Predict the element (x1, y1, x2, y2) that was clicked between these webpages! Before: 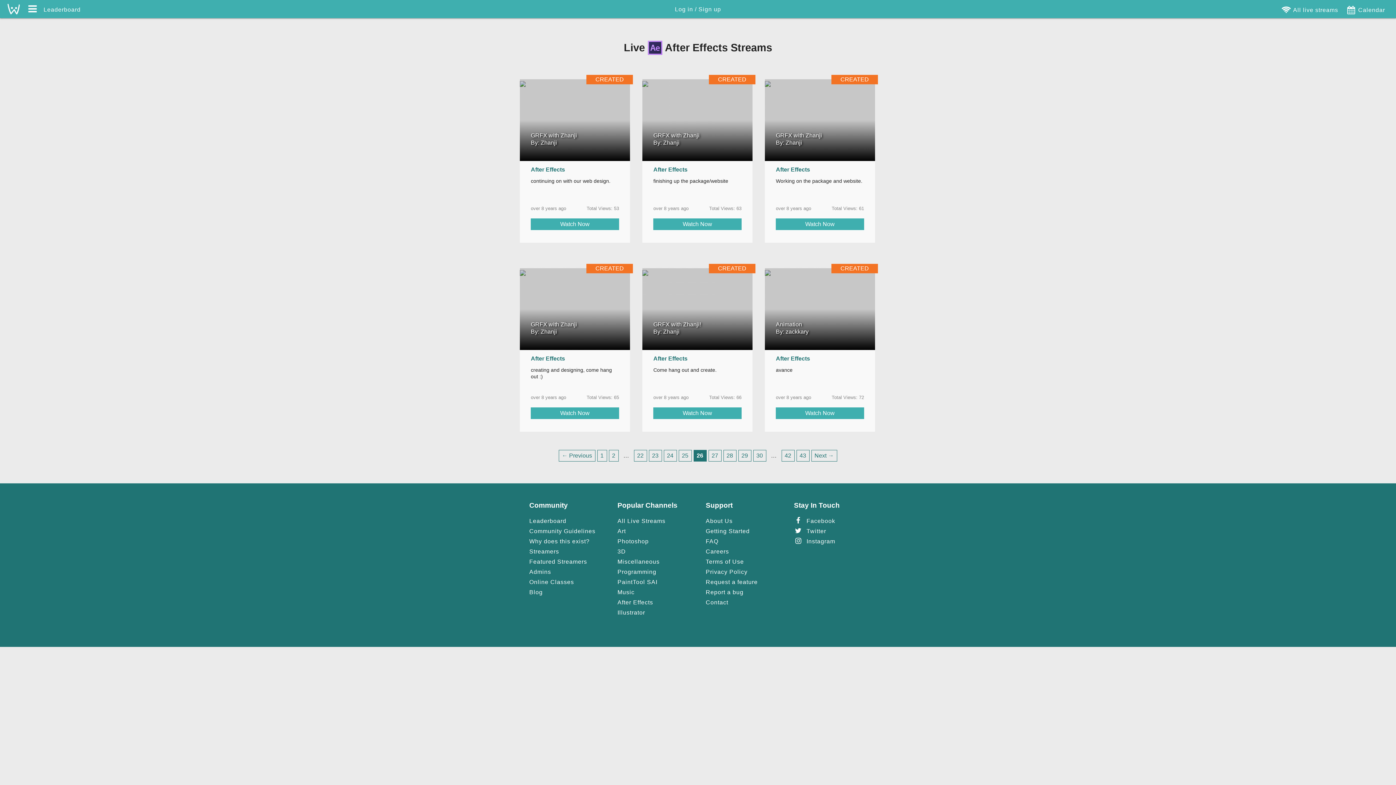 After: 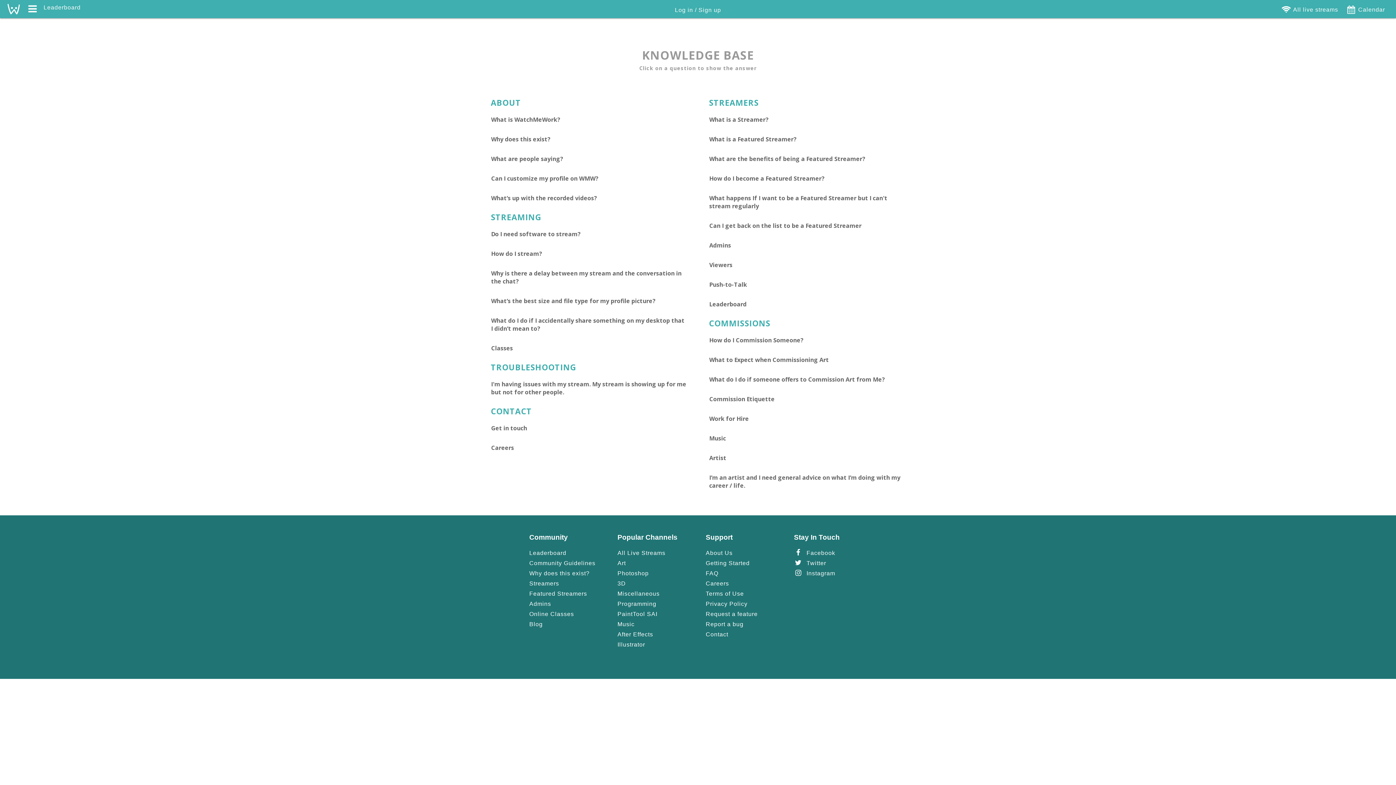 Action: label: Admins bbox: (529, 569, 551, 575)